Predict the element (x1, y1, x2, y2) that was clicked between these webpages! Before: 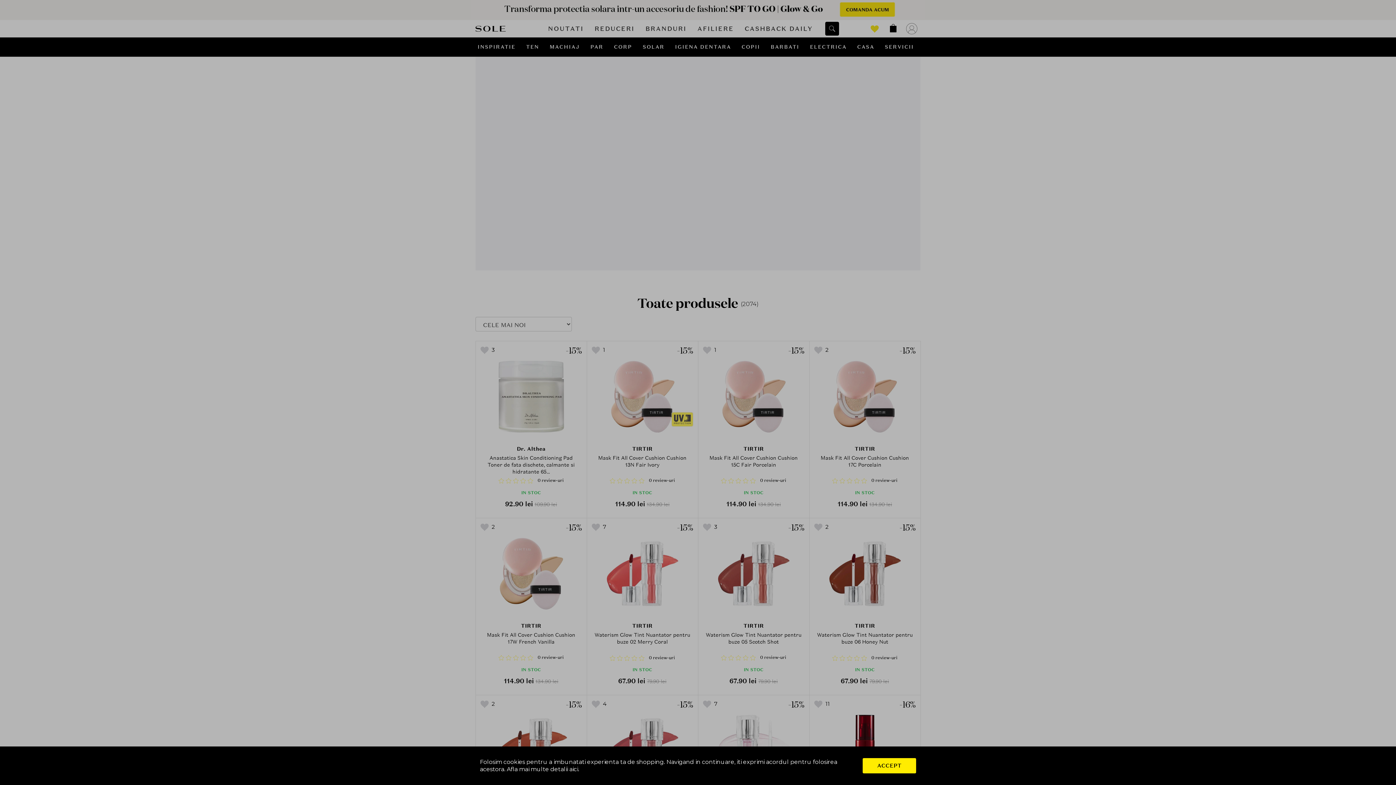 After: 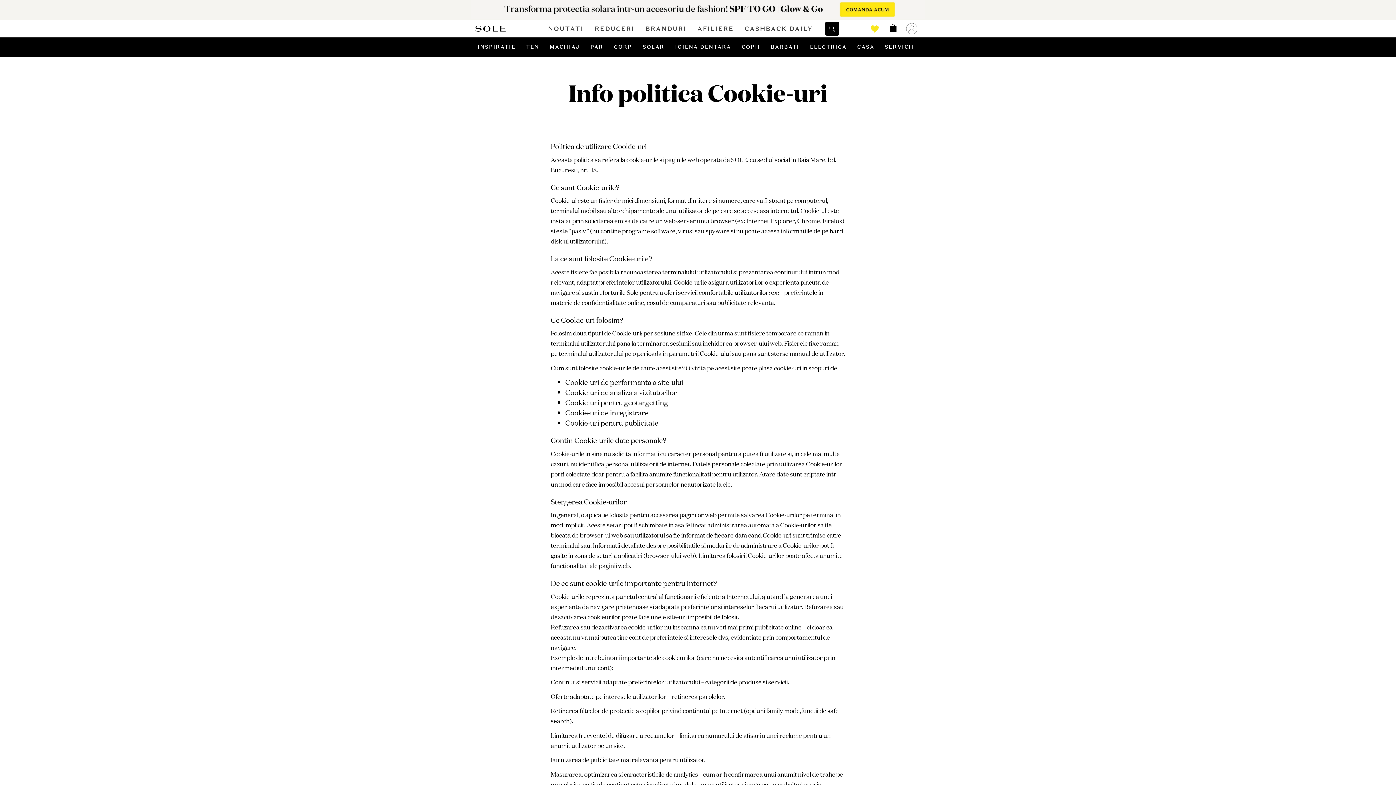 Action: bbox: (569, 766, 578, 773) label: aici